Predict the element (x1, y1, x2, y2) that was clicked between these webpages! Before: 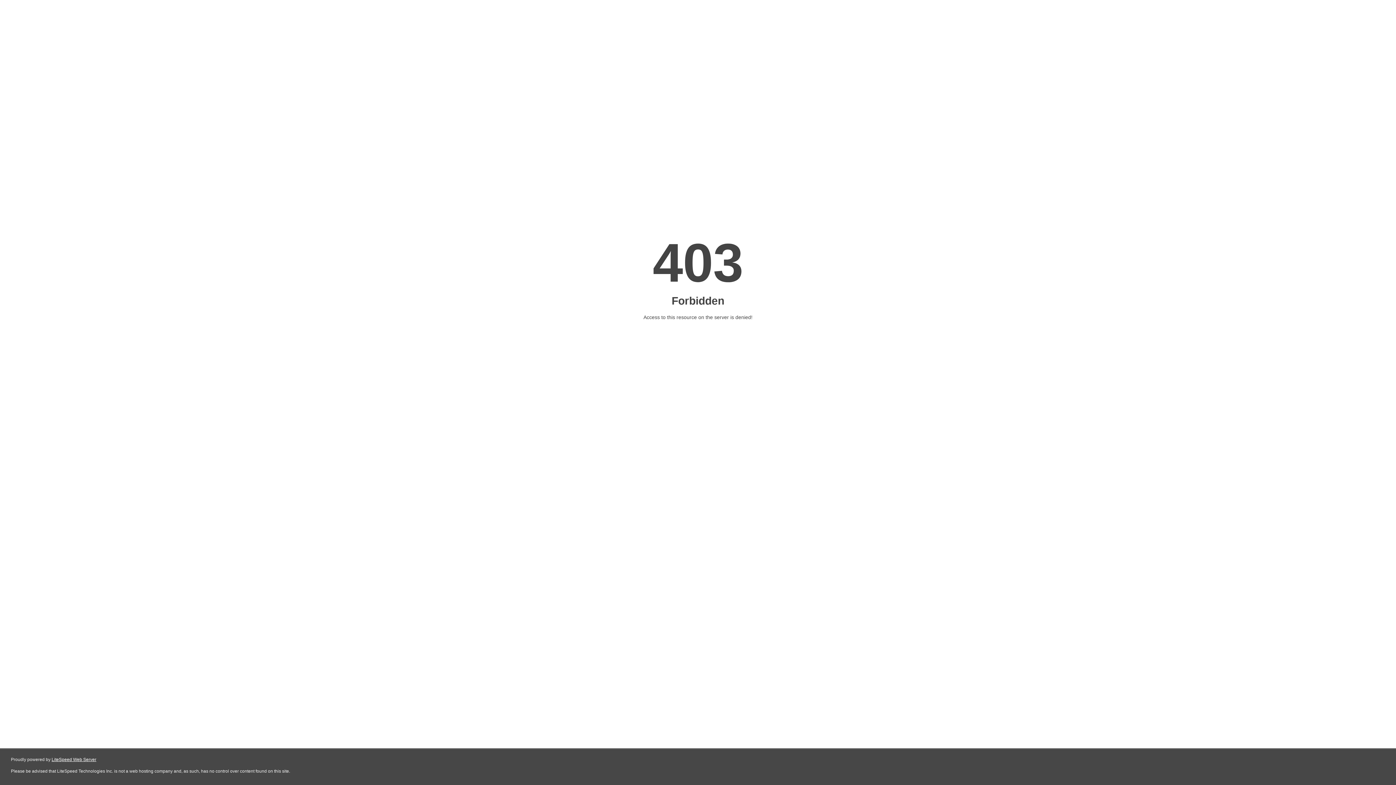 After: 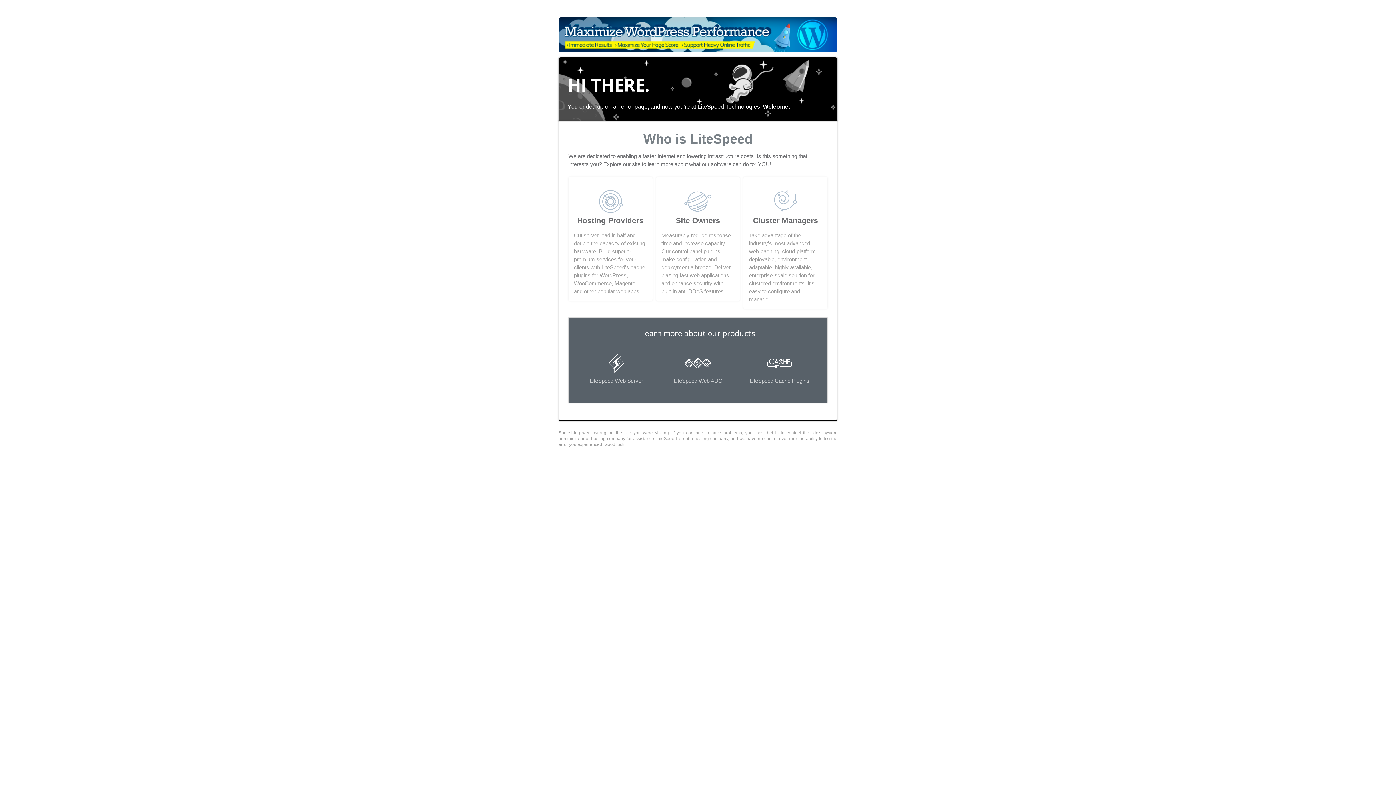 Action: bbox: (51, 757, 96, 762) label: LiteSpeed Web Server